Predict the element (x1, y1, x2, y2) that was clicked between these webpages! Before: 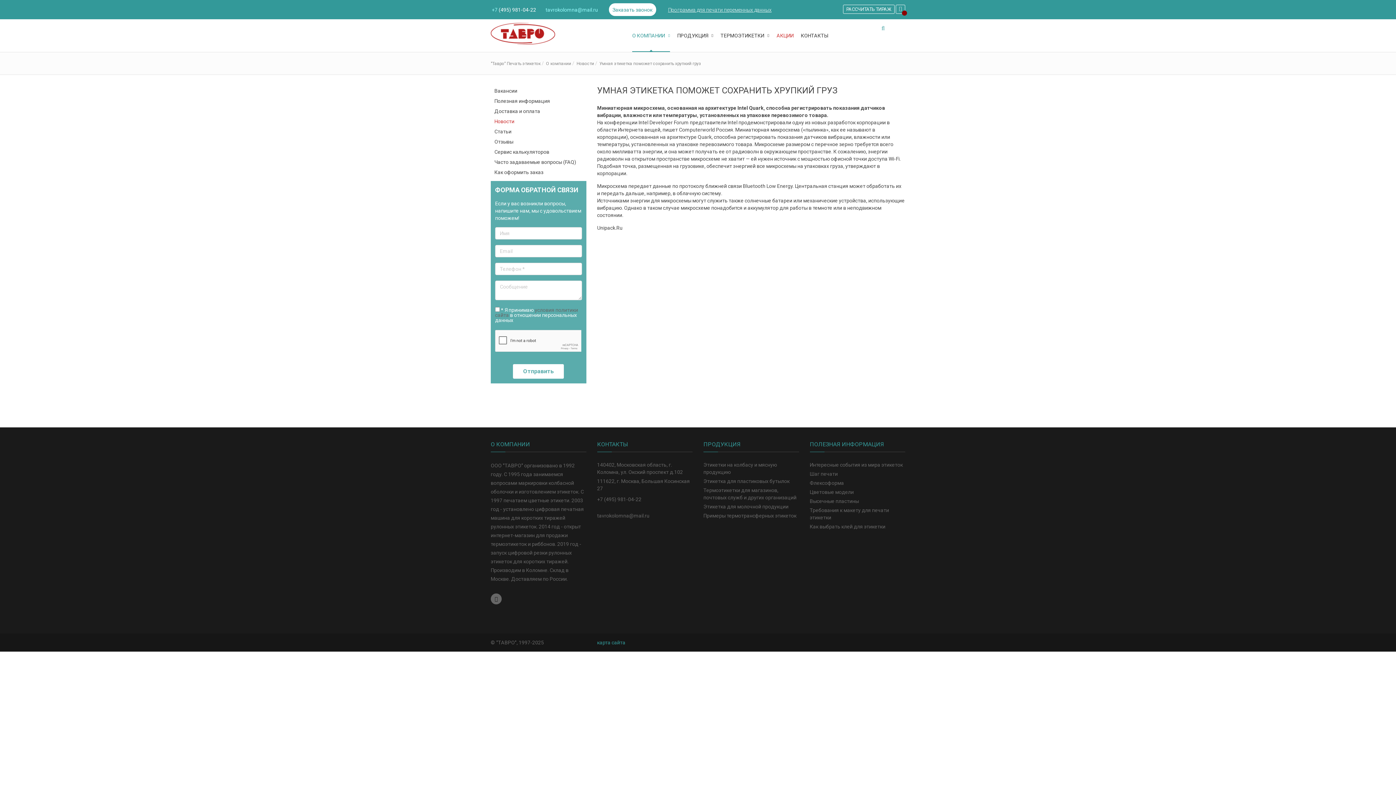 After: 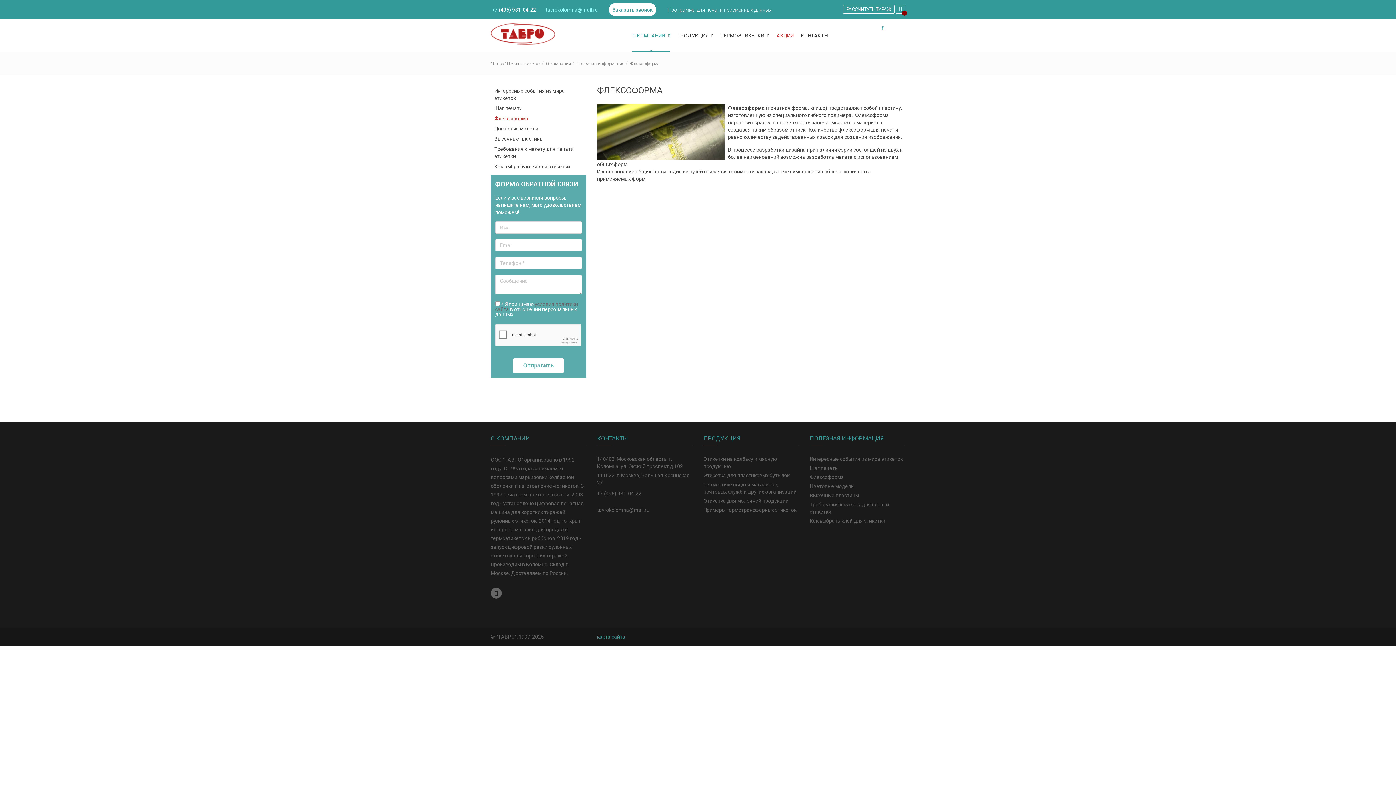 Action: bbox: (810, 480, 844, 486) label: Флексоформа